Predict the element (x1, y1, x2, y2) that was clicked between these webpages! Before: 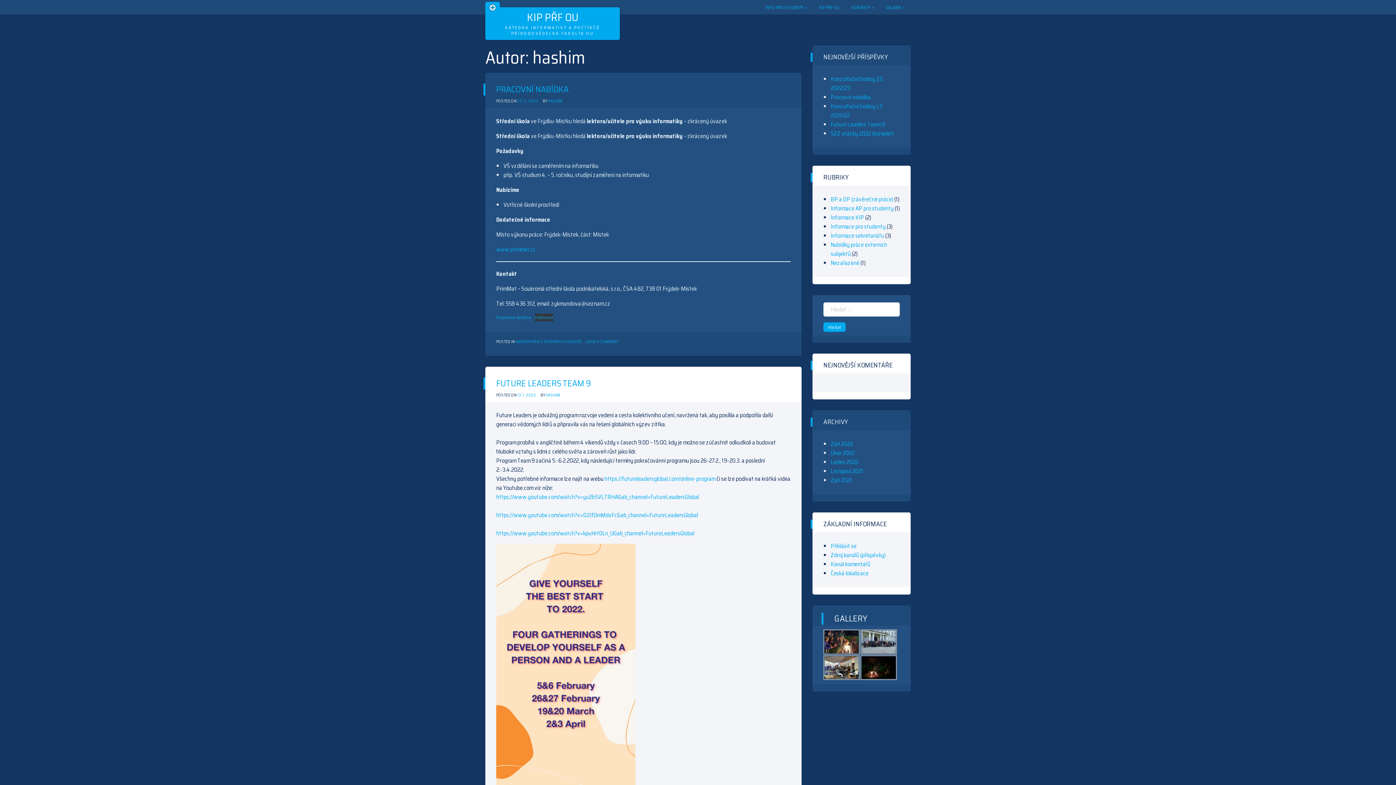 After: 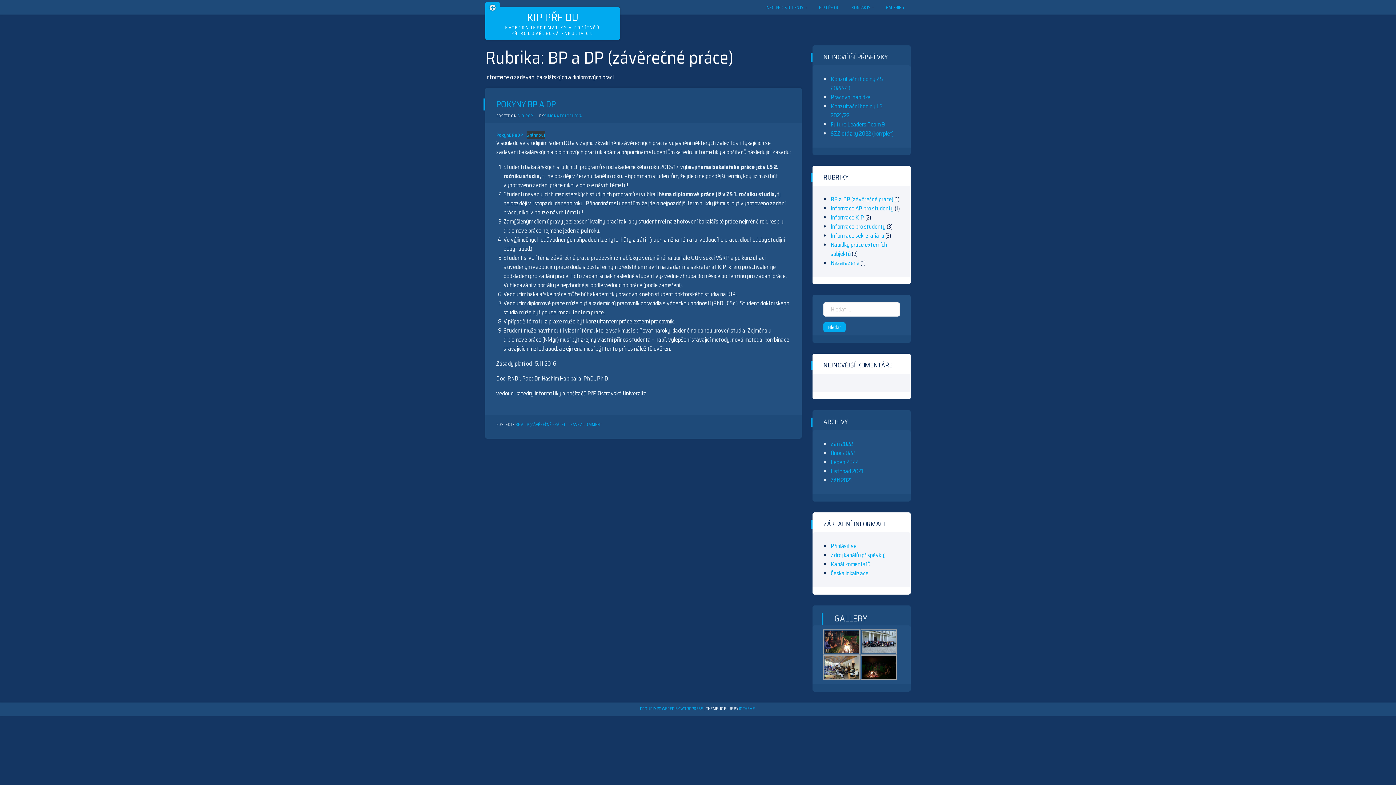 Action: label: BP a DP (závěrečné práce) bbox: (830, 194, 893, 204)